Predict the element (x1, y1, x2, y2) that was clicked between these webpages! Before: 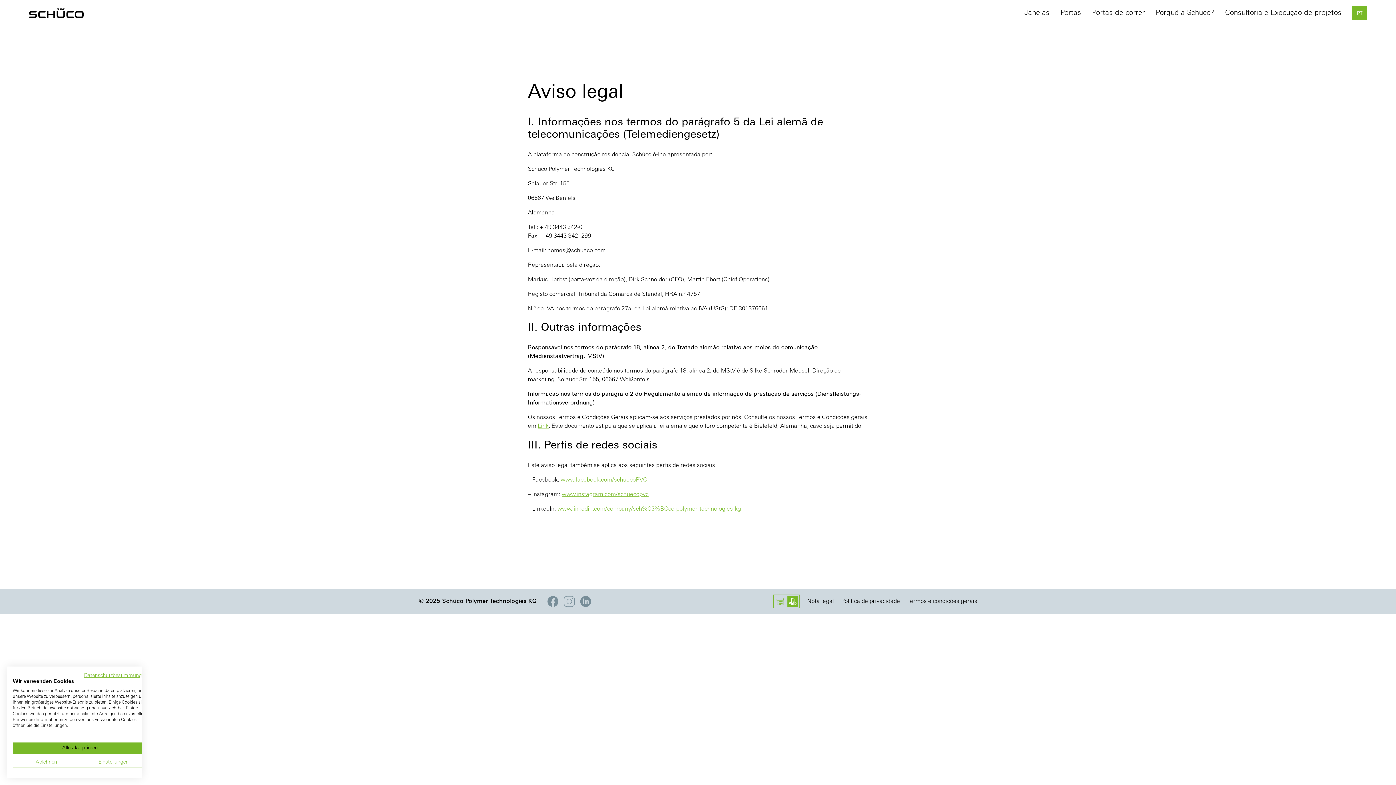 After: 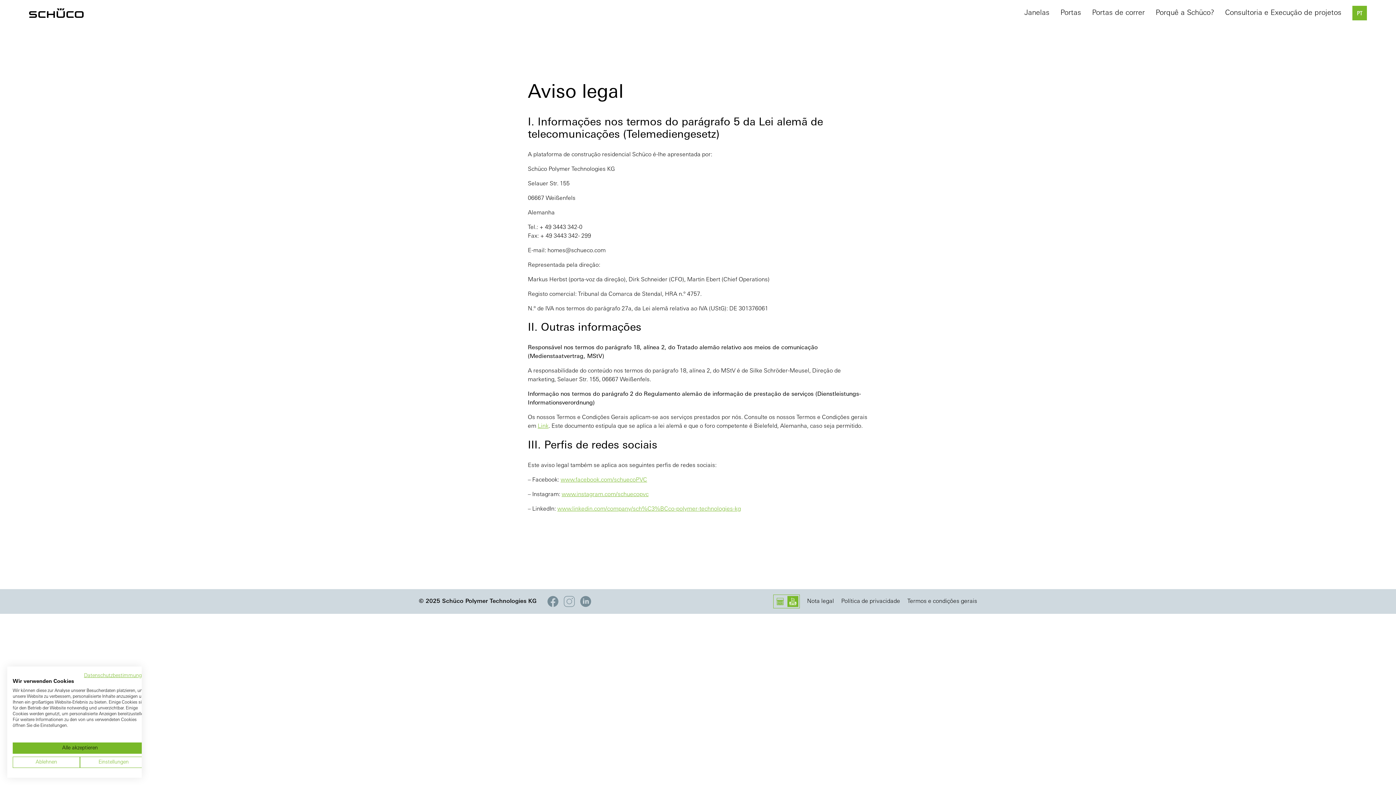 Action: bbox: (537, 423, 548, 429) label: Link